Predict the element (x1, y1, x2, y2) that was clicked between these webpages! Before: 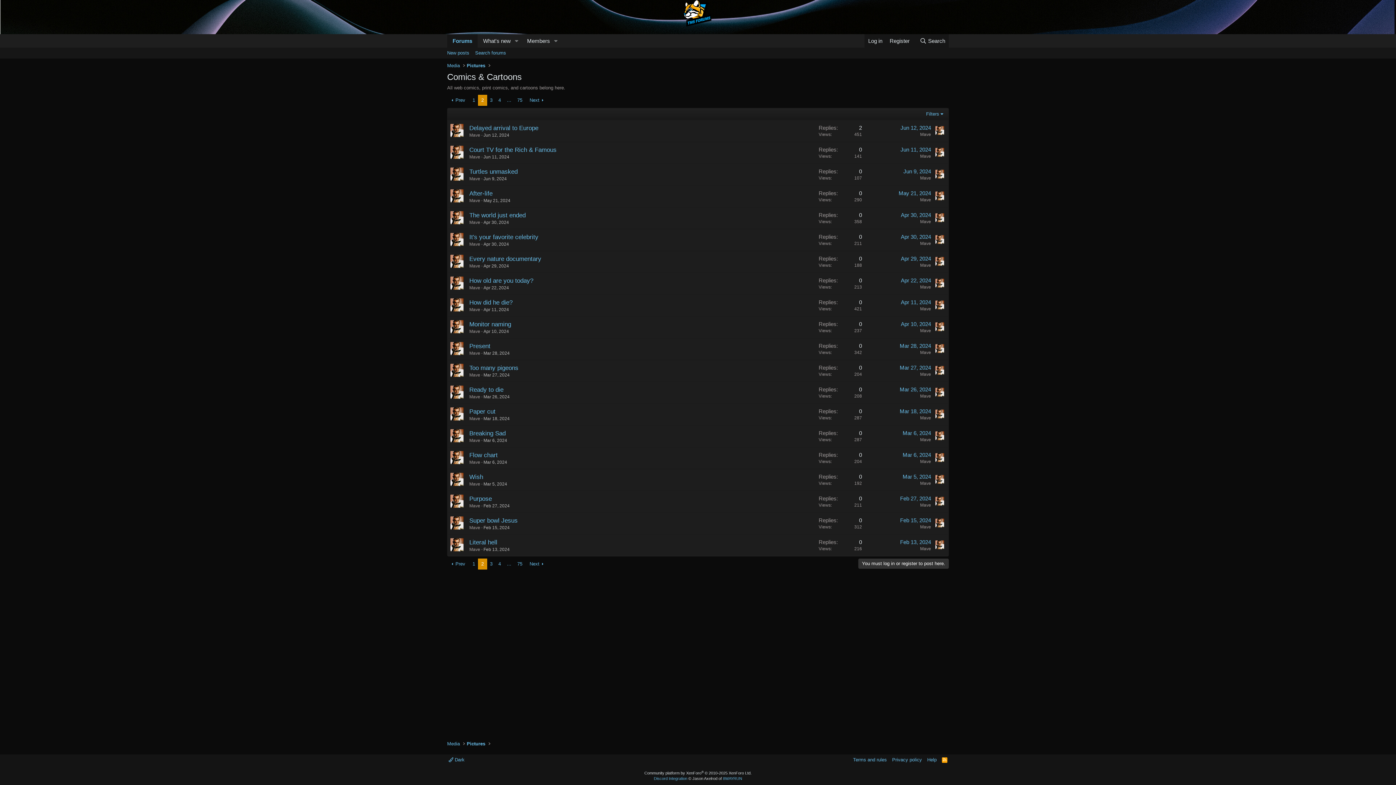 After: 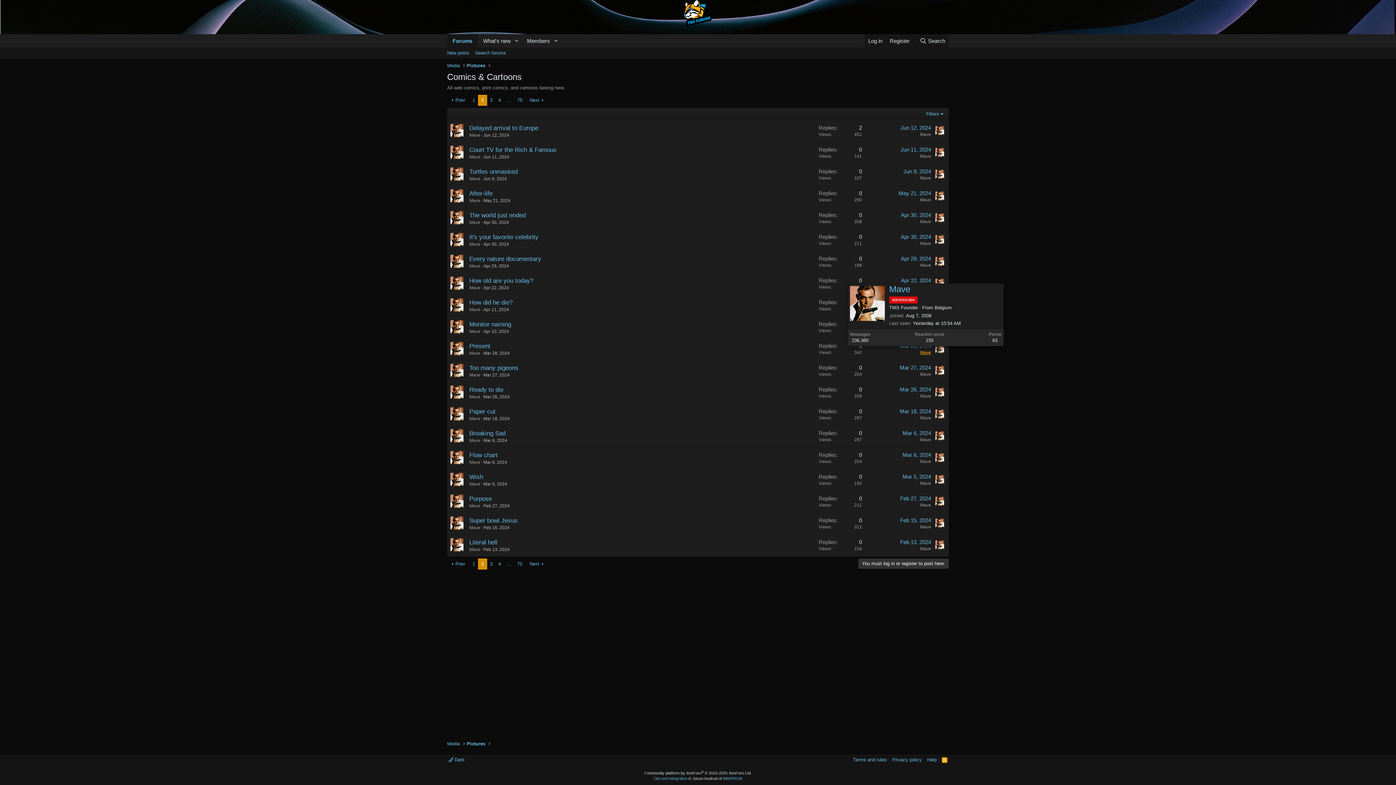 Action: label: Mave bbox: (920, 350, 931, 355)